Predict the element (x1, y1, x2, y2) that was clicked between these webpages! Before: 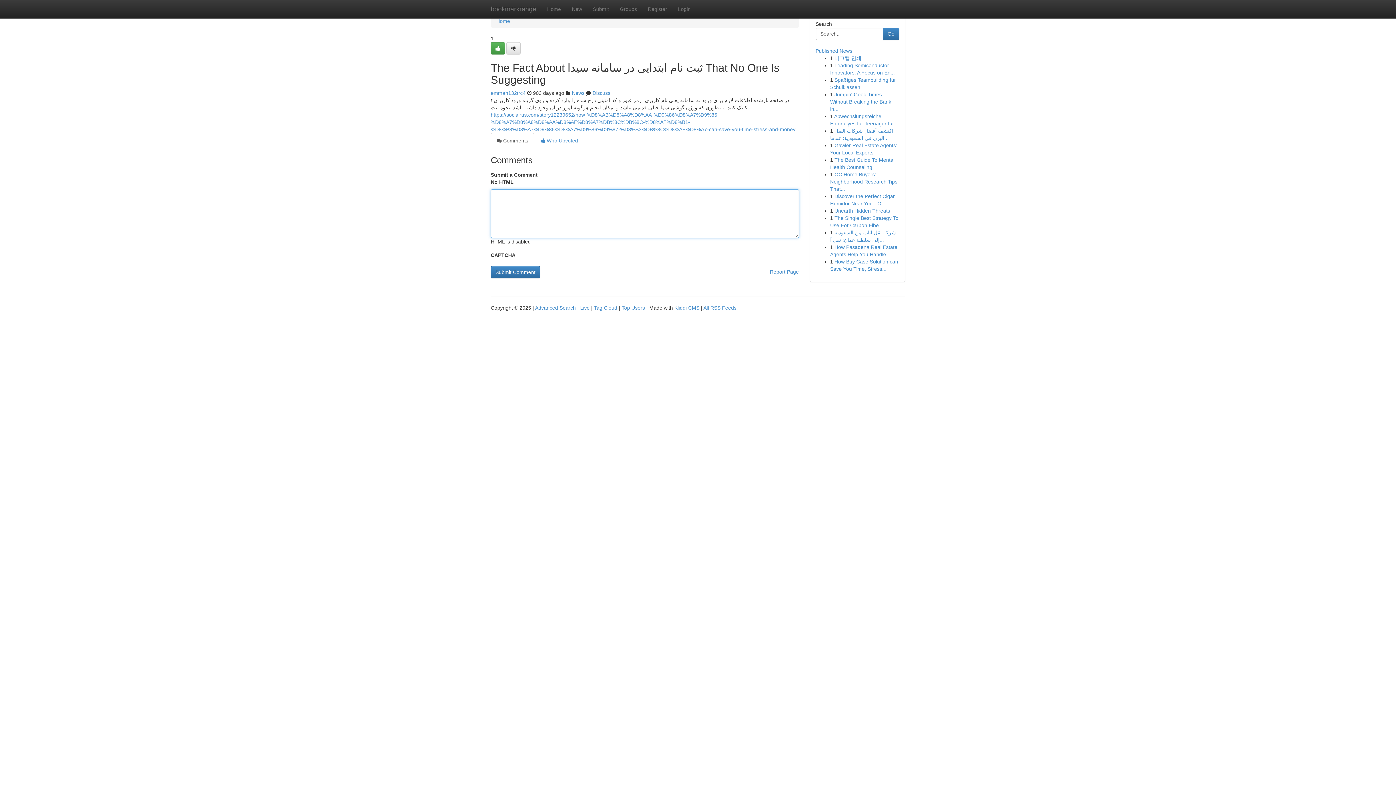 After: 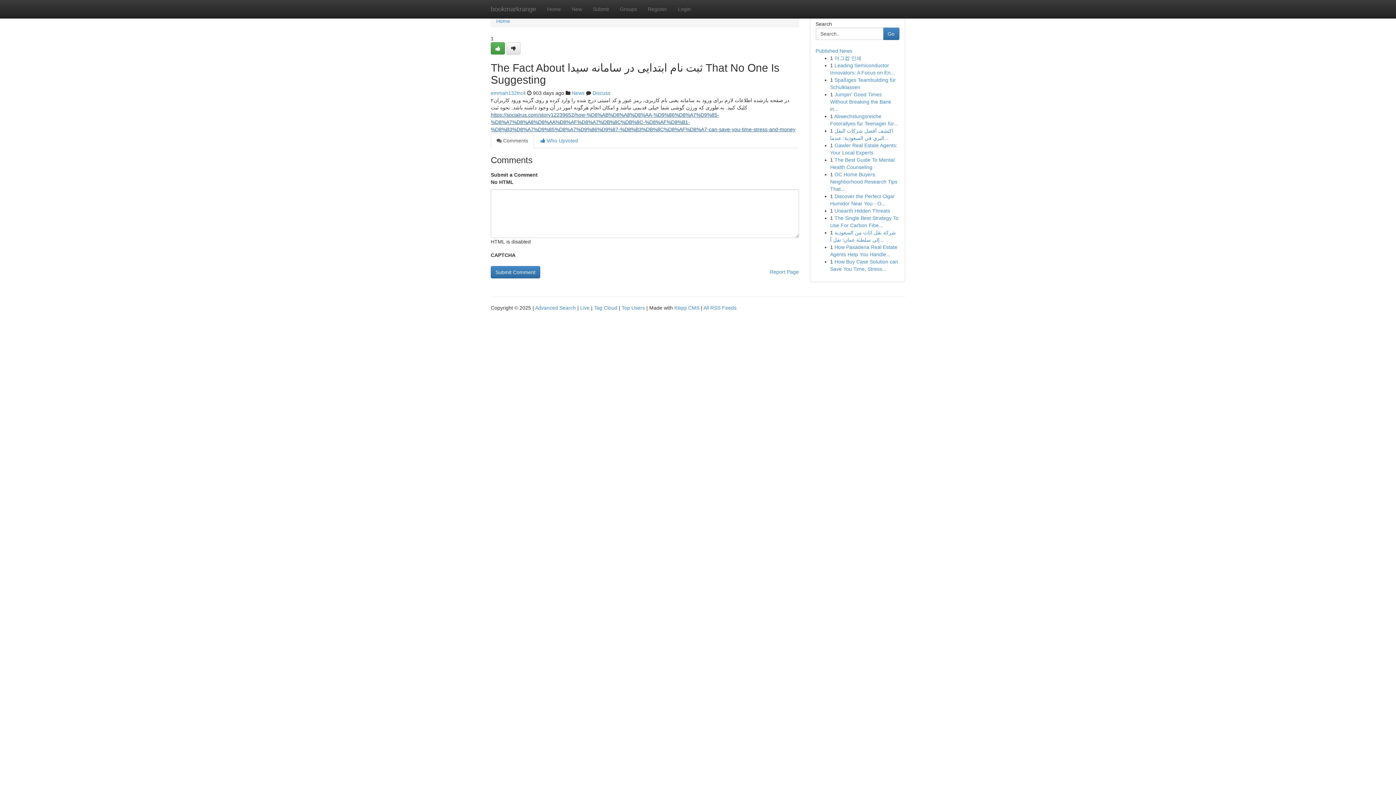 Action: bbox: (490, 112, 795, 132) label: https://socialrus.com/story12239652/how-%D8%AB%D8%A8%D8%AA-%D9%86%D8%A7%D9%85-%D8%A7%D8%A8%D8%AA%D8%AF%D8%A7%DB%8C%DB%8C-%D8%AF%D8%B1-%D8%B3%D8%A7%D9%85%D8%A7%D9%86%D9%87-%D8%B3%DB%8C%D8%AF%D8%A7-can-save-you-time-stress-and-money